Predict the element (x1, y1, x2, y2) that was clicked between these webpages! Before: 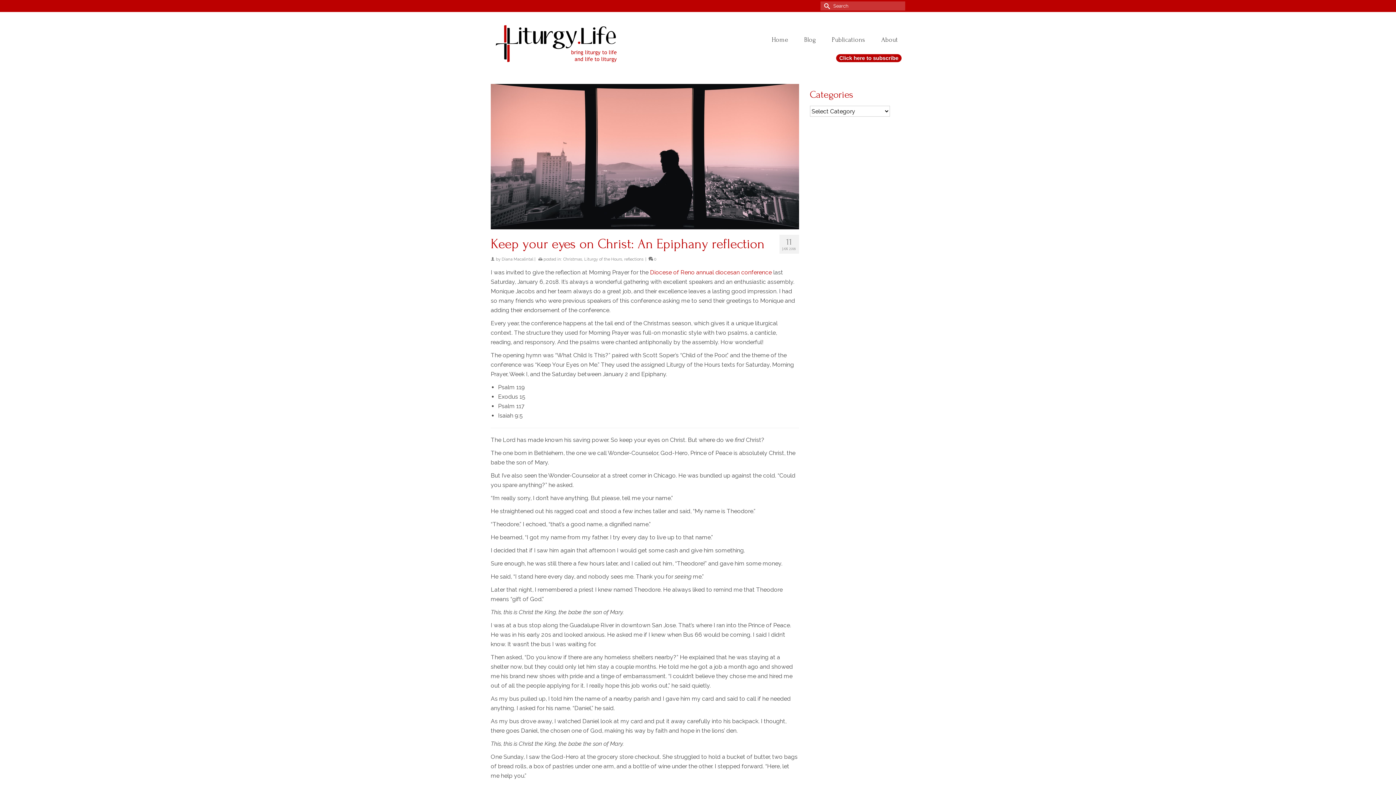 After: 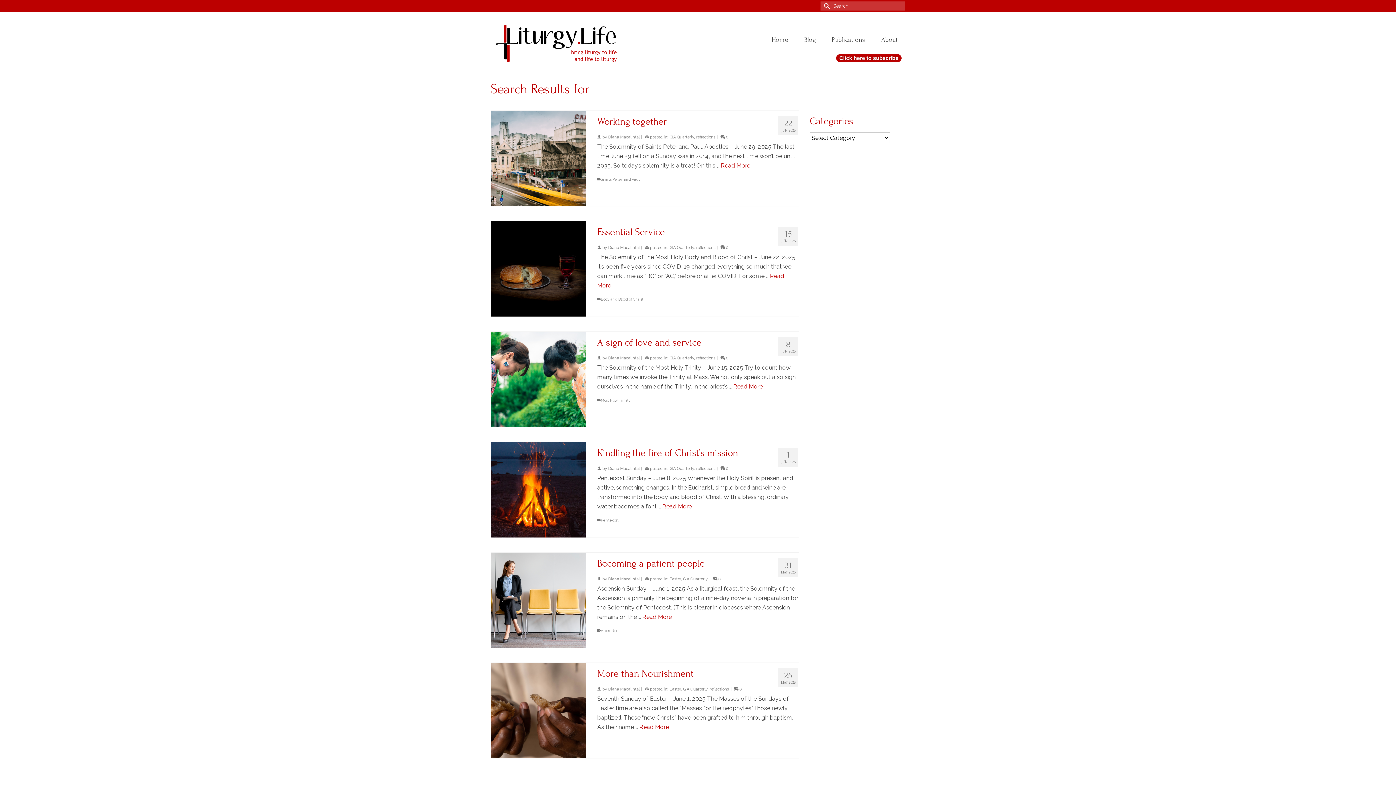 Action: bbox: (820, 1, 831, 10) label: Submit Search